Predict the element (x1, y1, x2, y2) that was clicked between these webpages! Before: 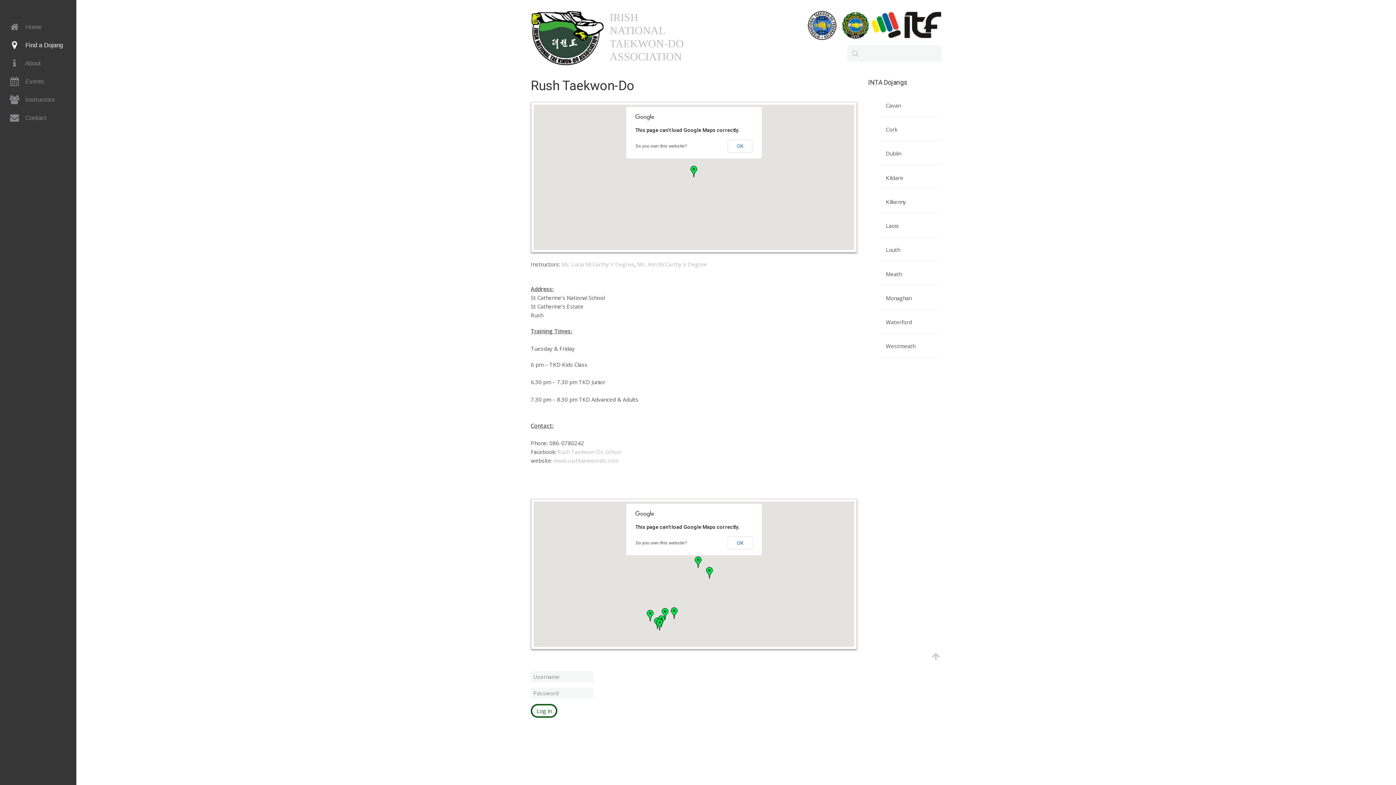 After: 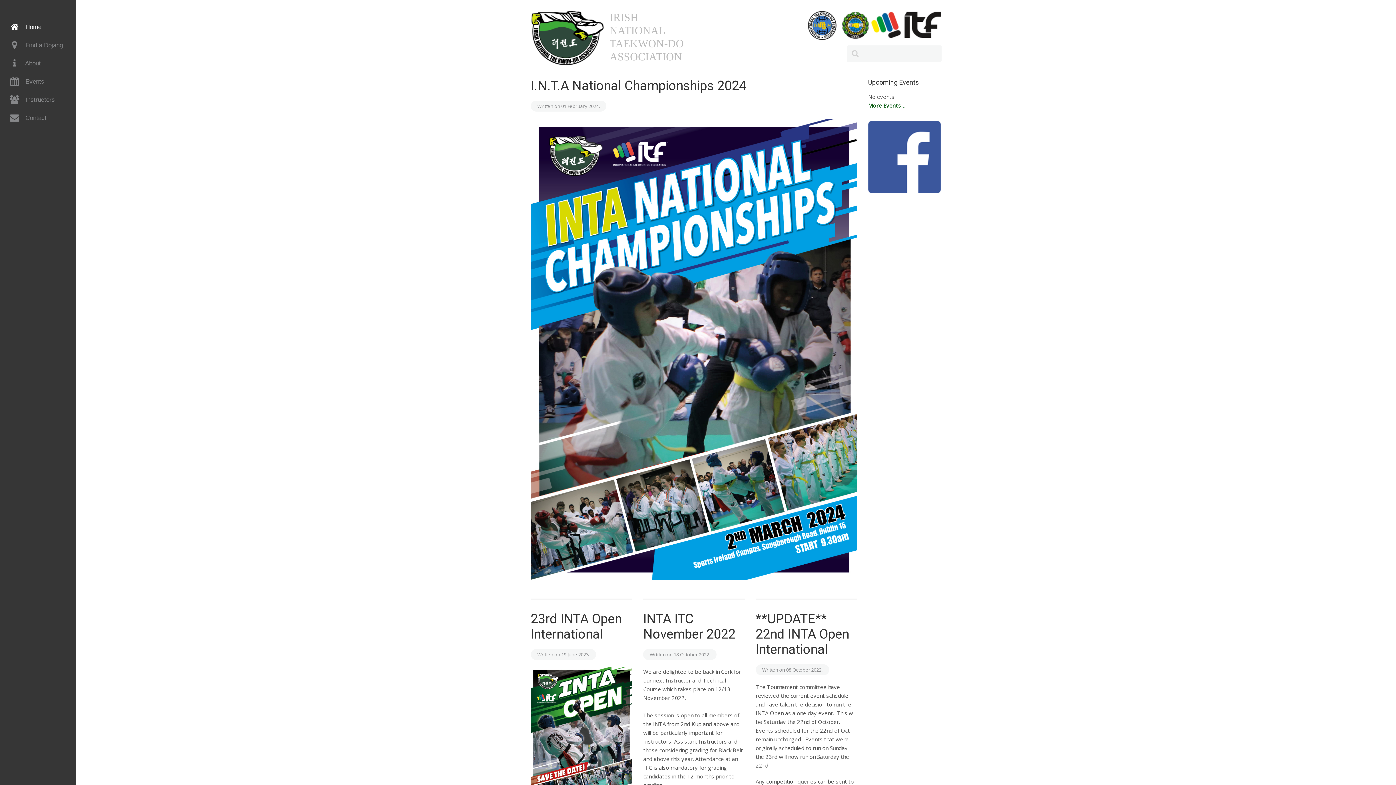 Action: bbox: (0, 18, 76, 36) label:  Home